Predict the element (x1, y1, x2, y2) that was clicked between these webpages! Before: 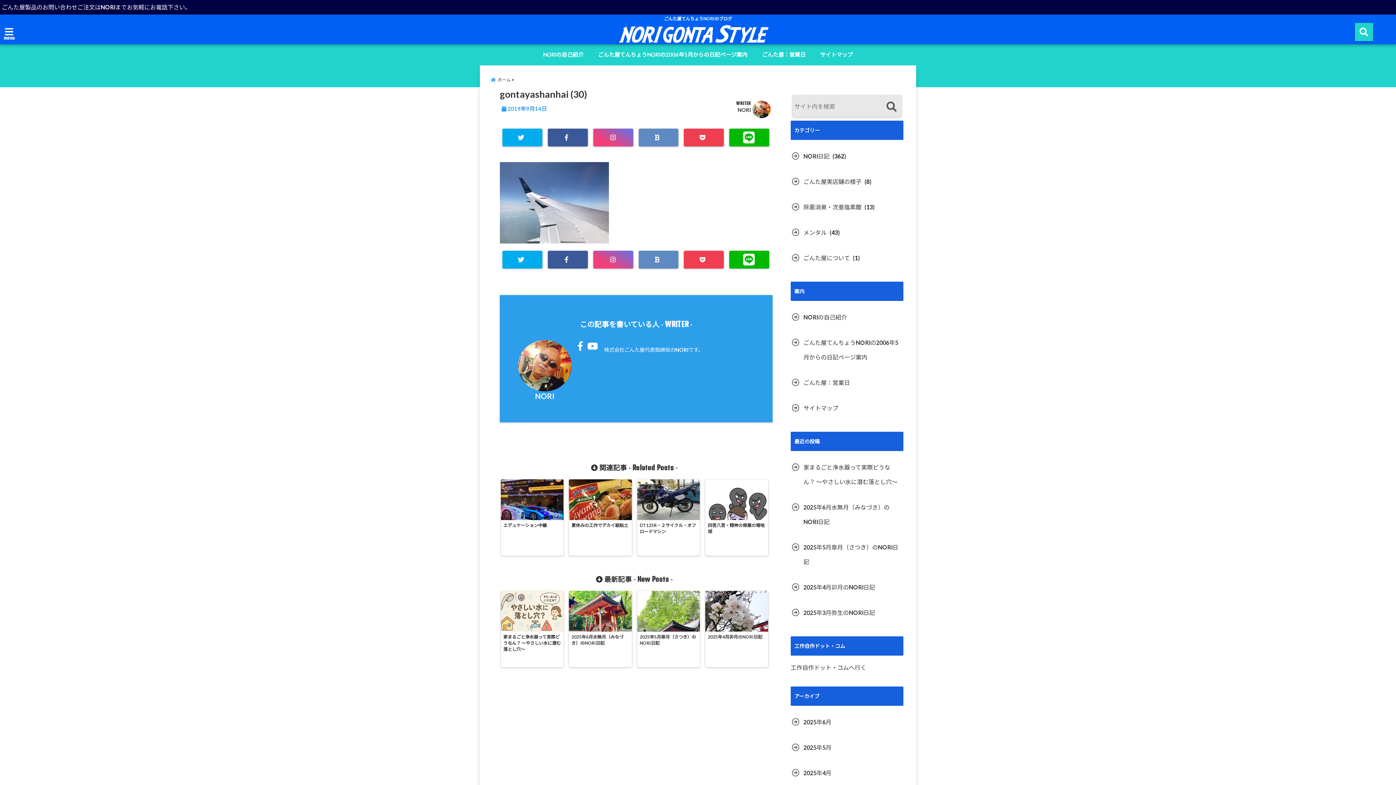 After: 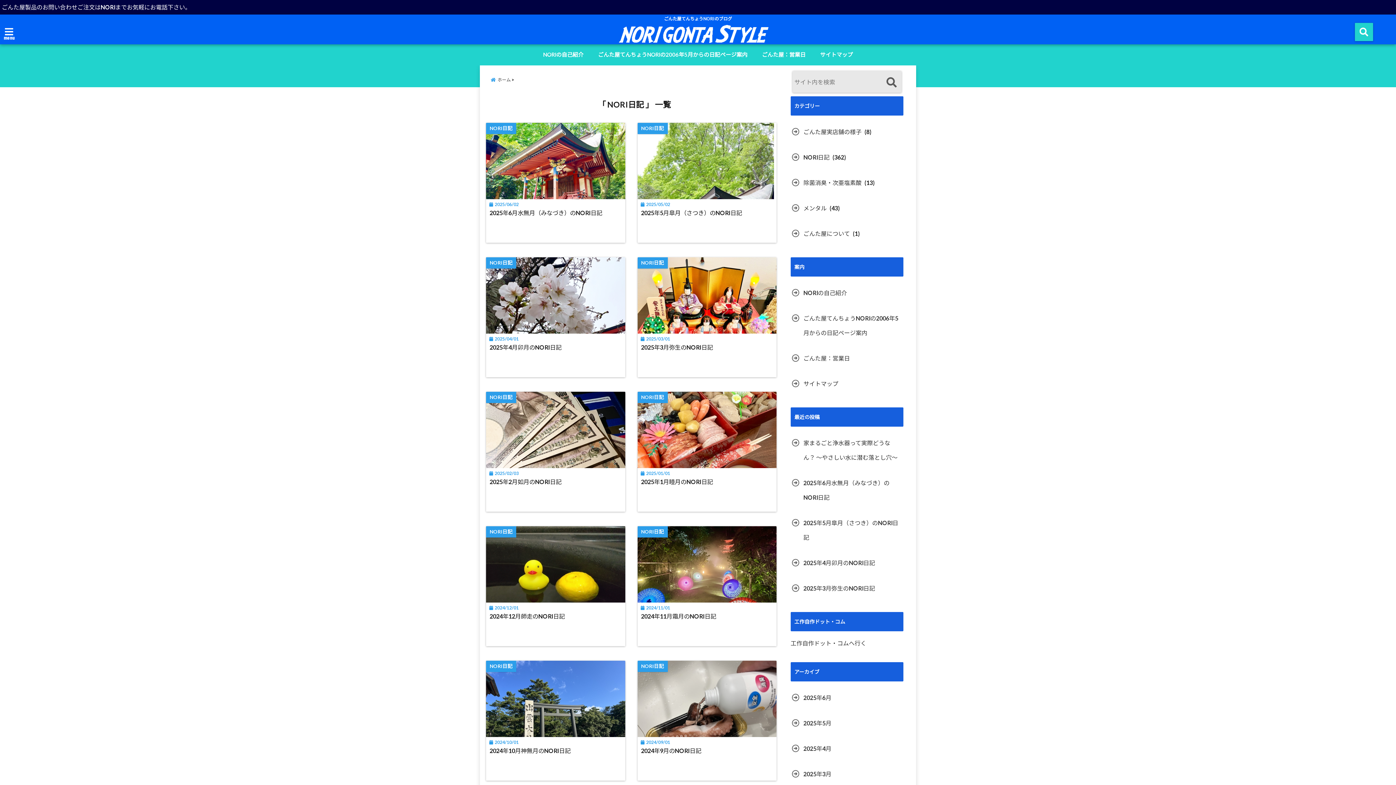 Action: label: NORI日記 bbox: (790, 149, 831, 163)